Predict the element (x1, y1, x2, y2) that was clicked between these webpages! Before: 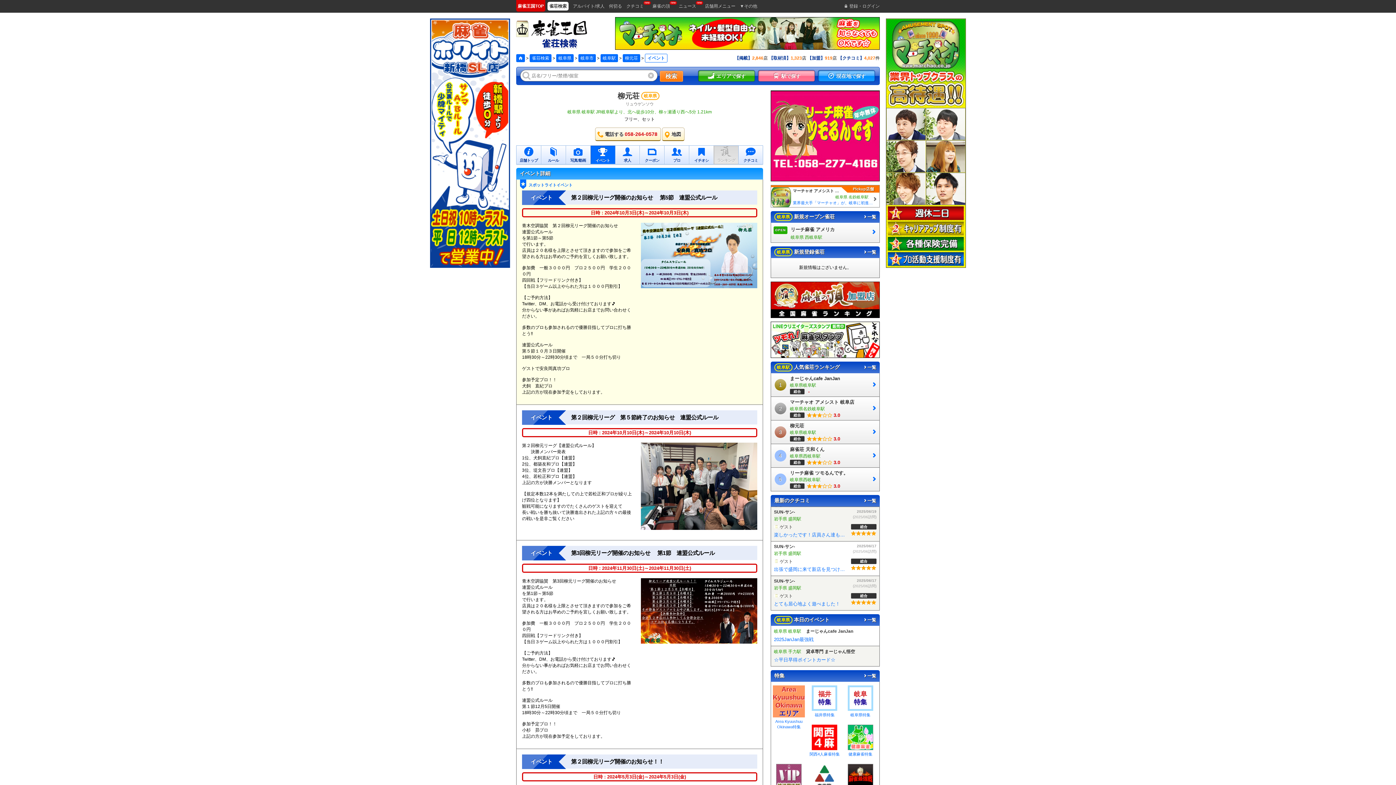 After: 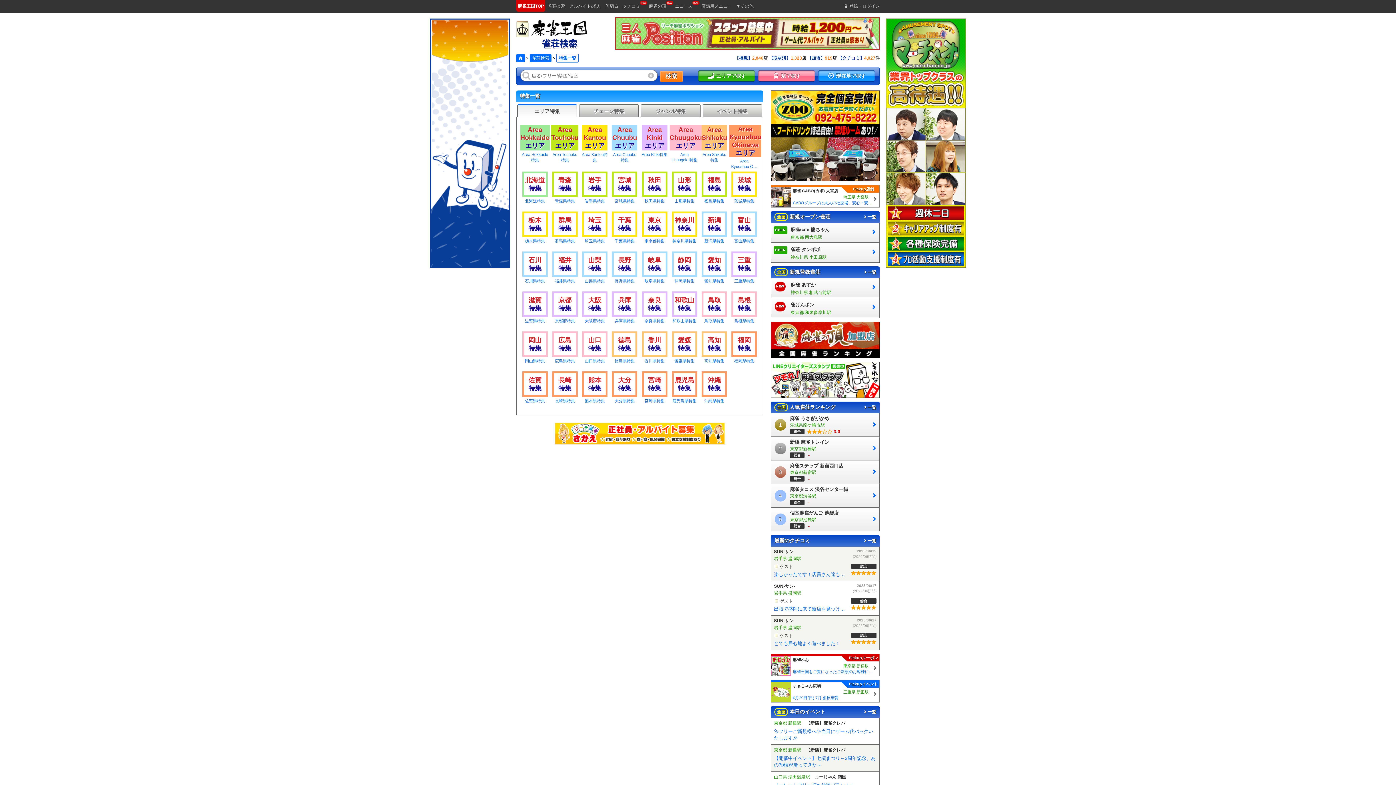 Action: bbox: (863, 673, 876, 678) label: 一覧